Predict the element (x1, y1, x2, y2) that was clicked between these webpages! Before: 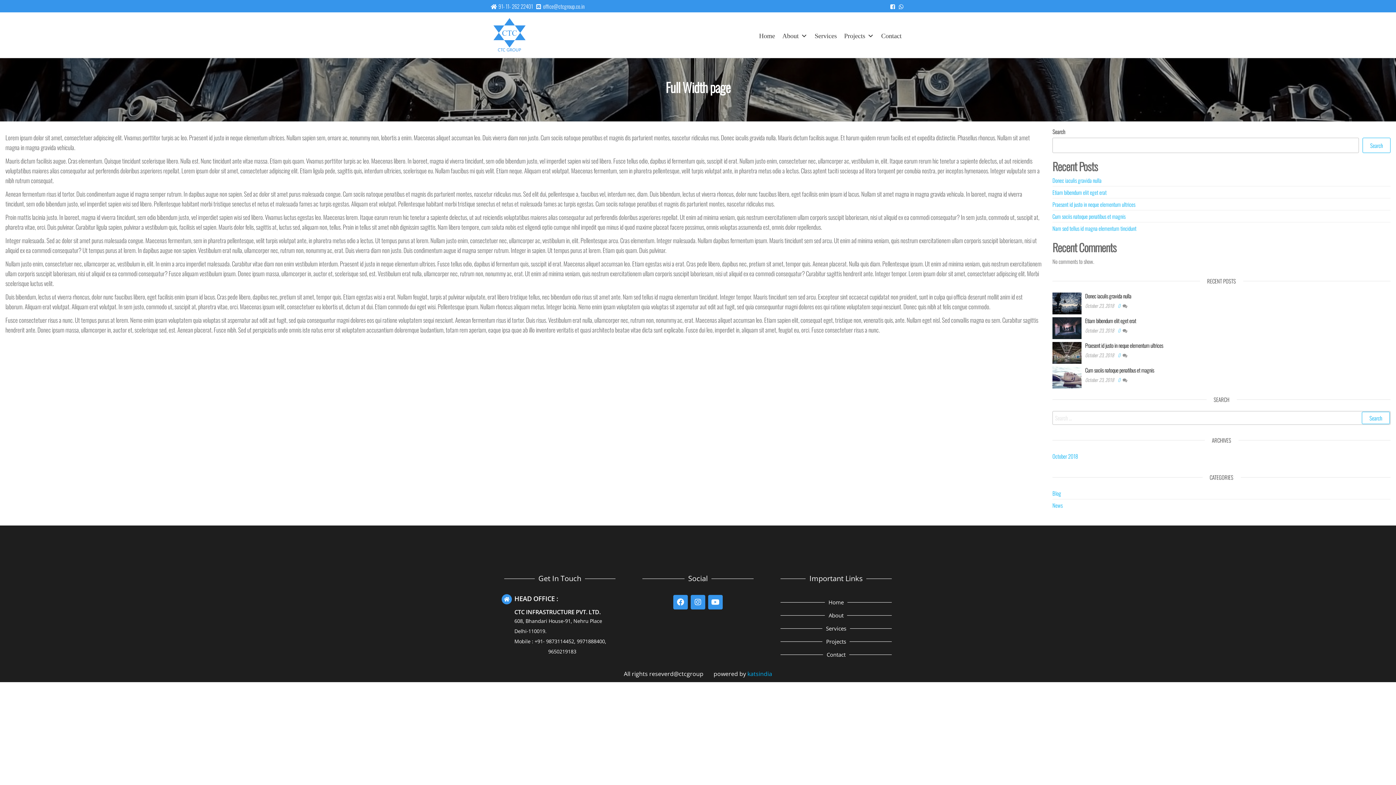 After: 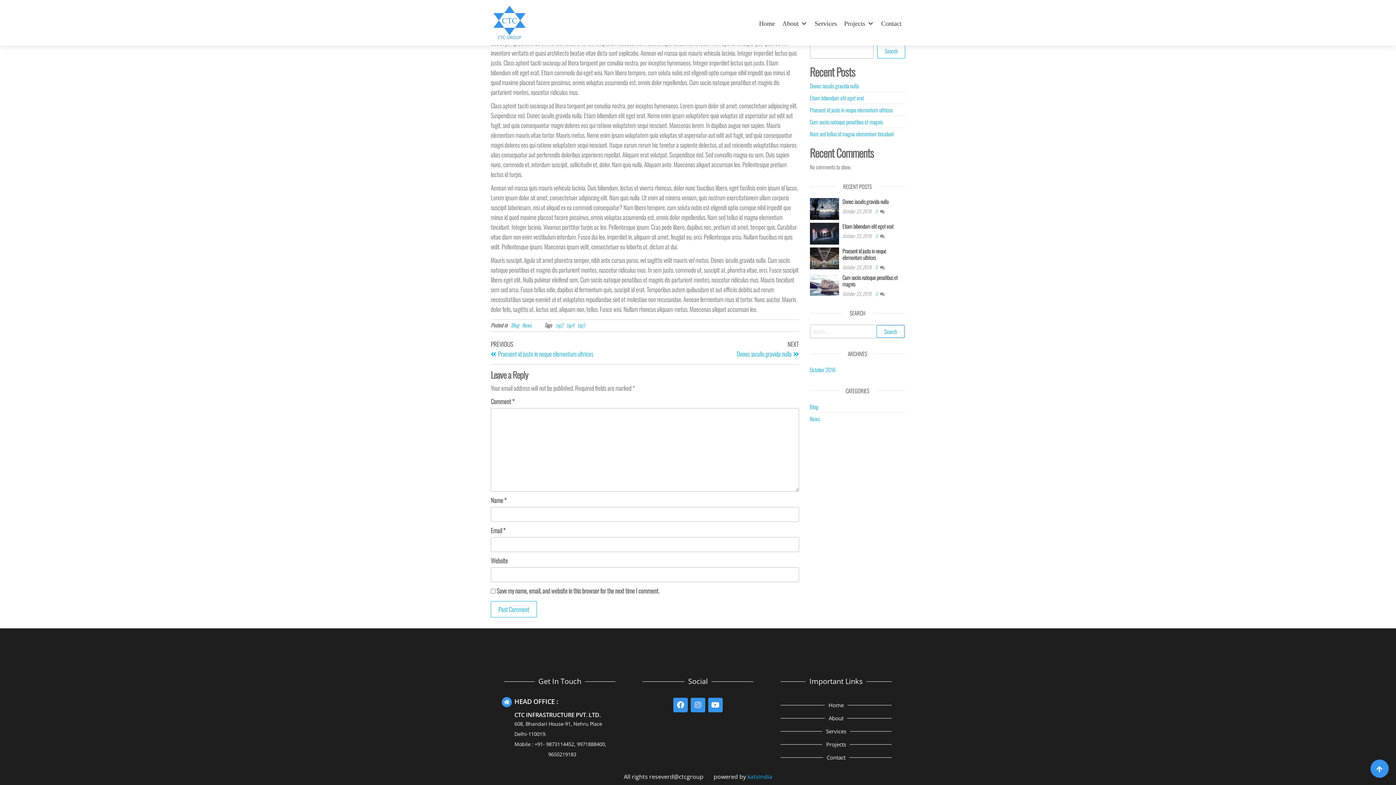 Action: bbox: (1118, 326, 1122, 334) label: 0 